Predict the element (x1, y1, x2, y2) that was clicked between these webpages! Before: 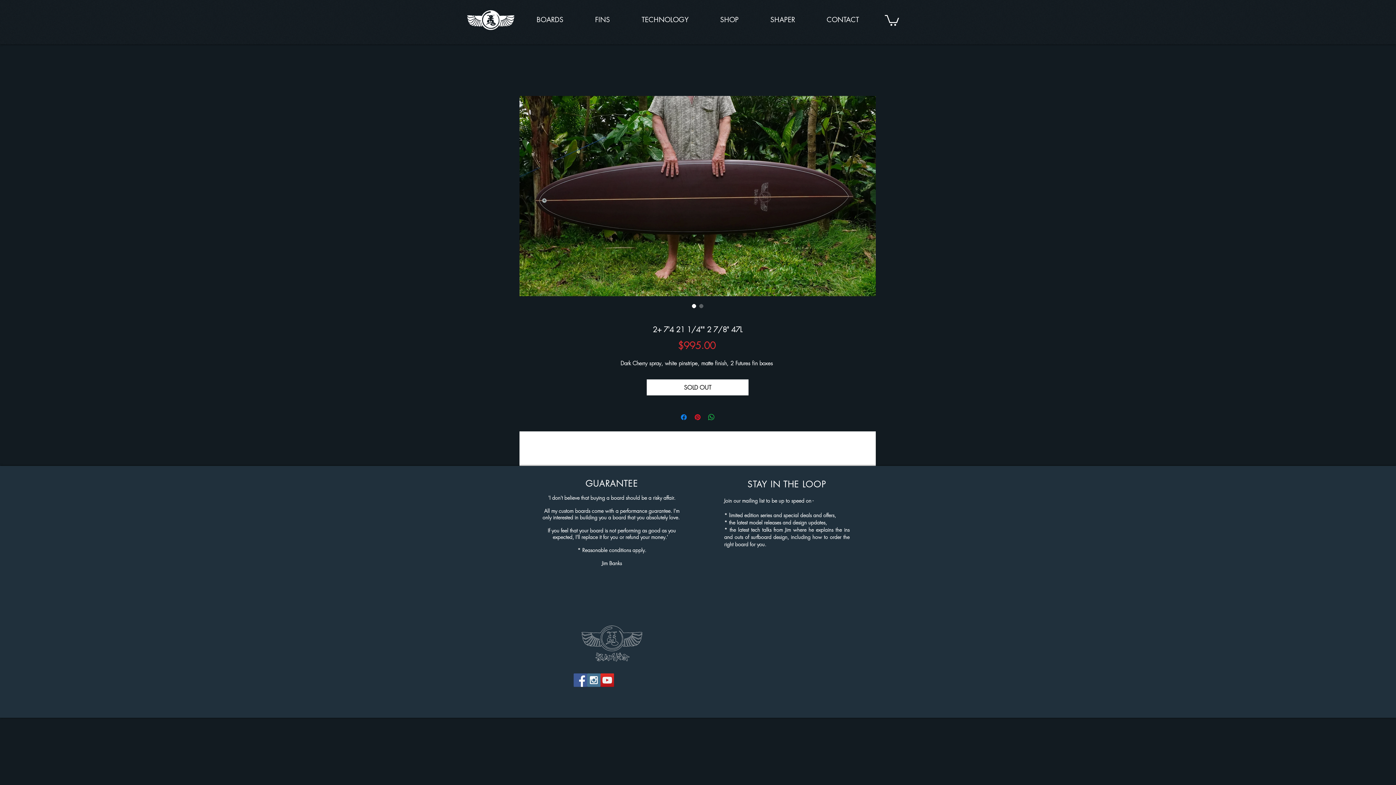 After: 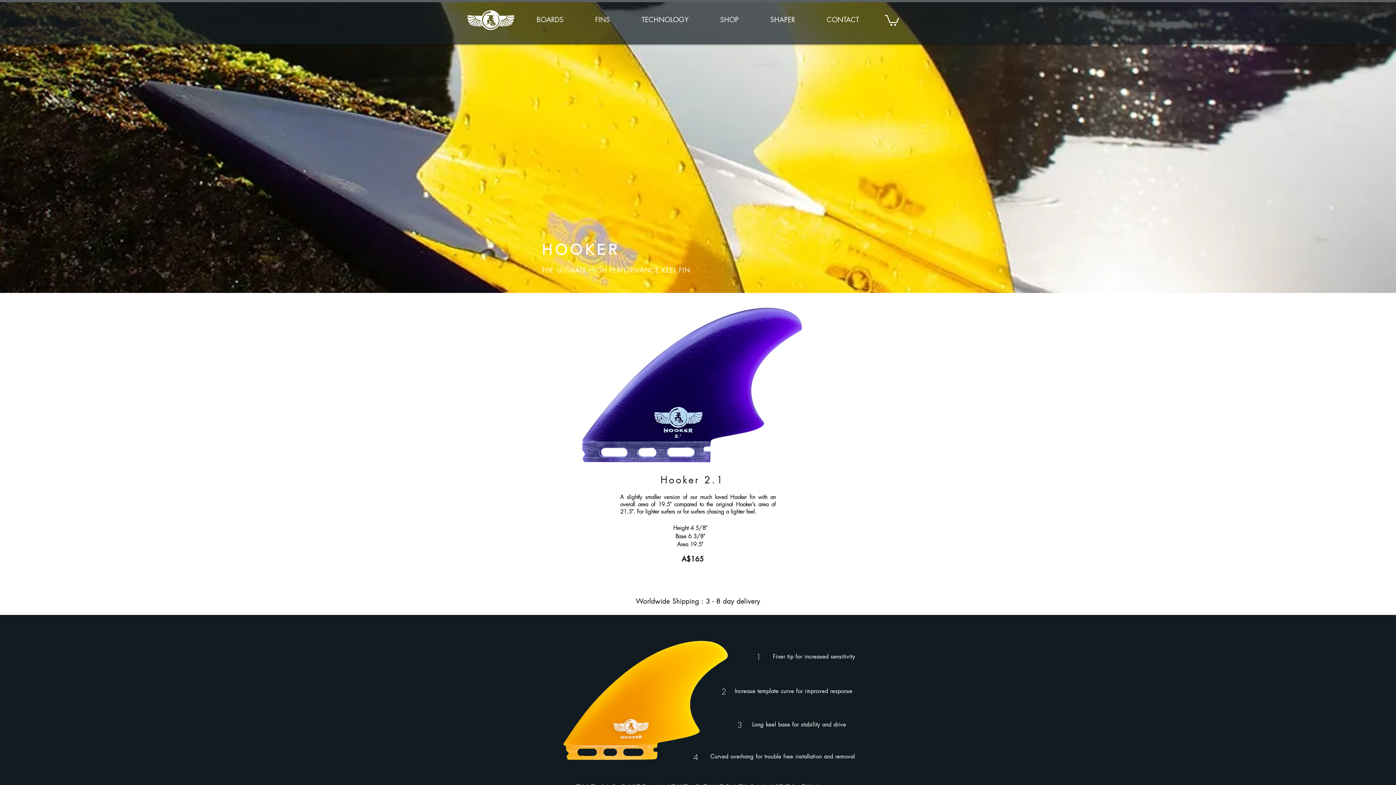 Action: label: FINS bbox: (579, 11, 625, 28)